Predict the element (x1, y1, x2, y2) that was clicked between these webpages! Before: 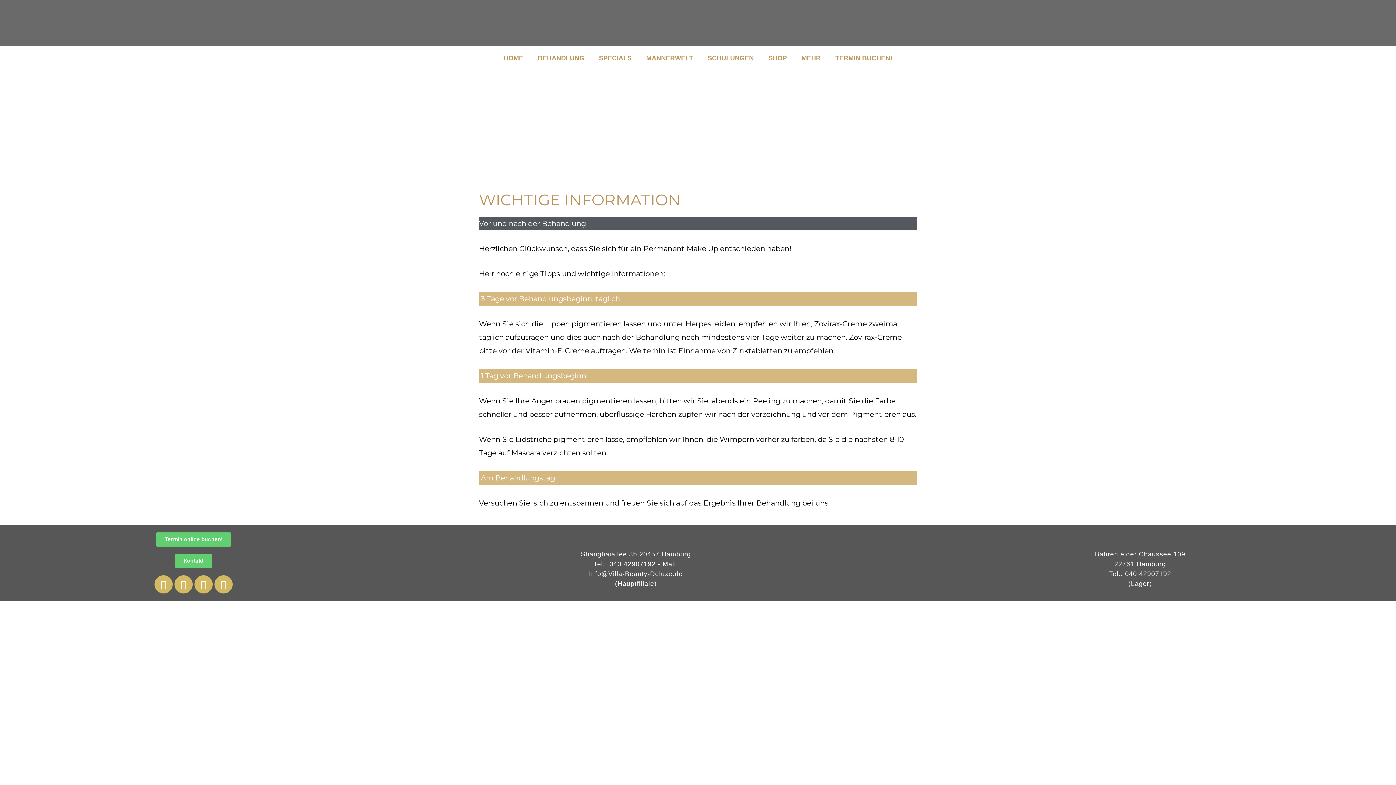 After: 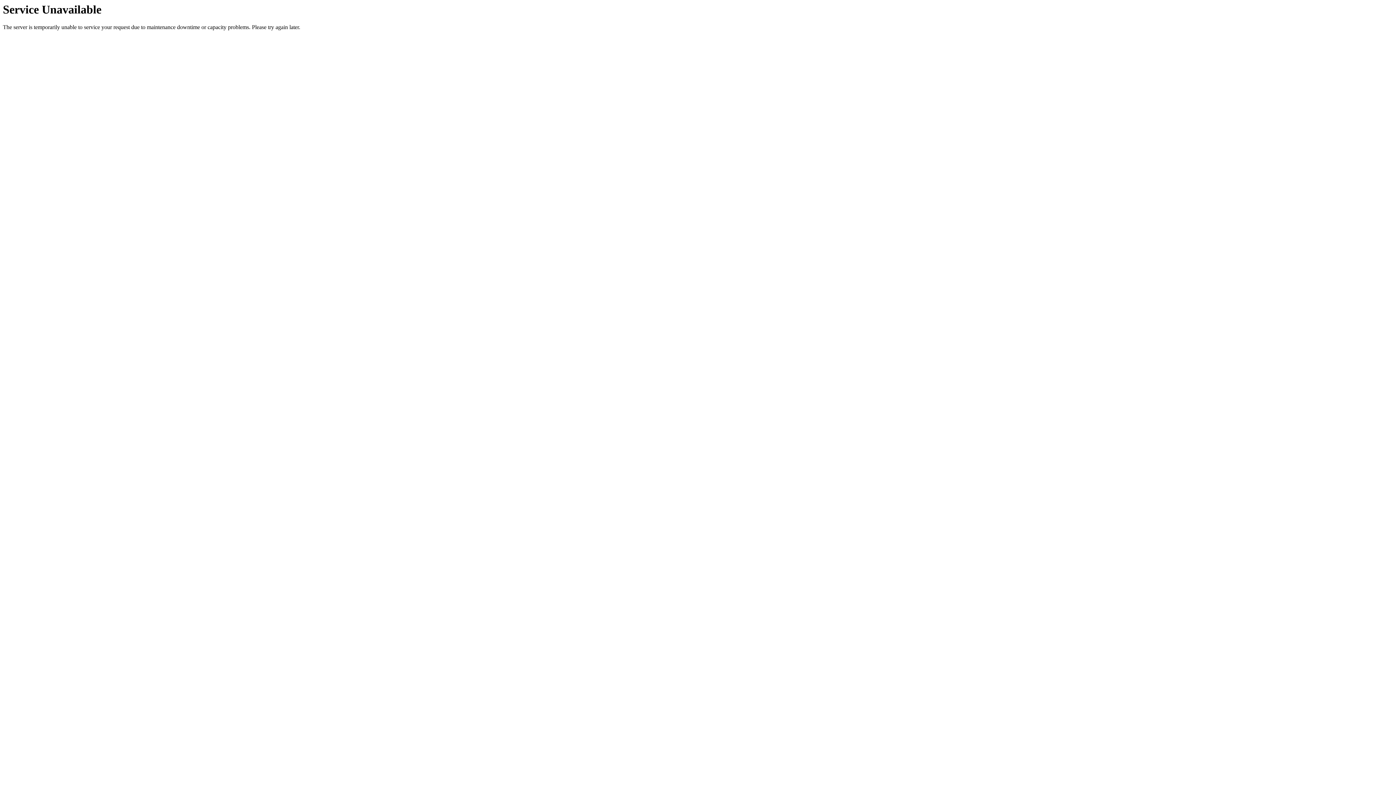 Action: bbox: (761, 49, 794, 66) label: SHOP